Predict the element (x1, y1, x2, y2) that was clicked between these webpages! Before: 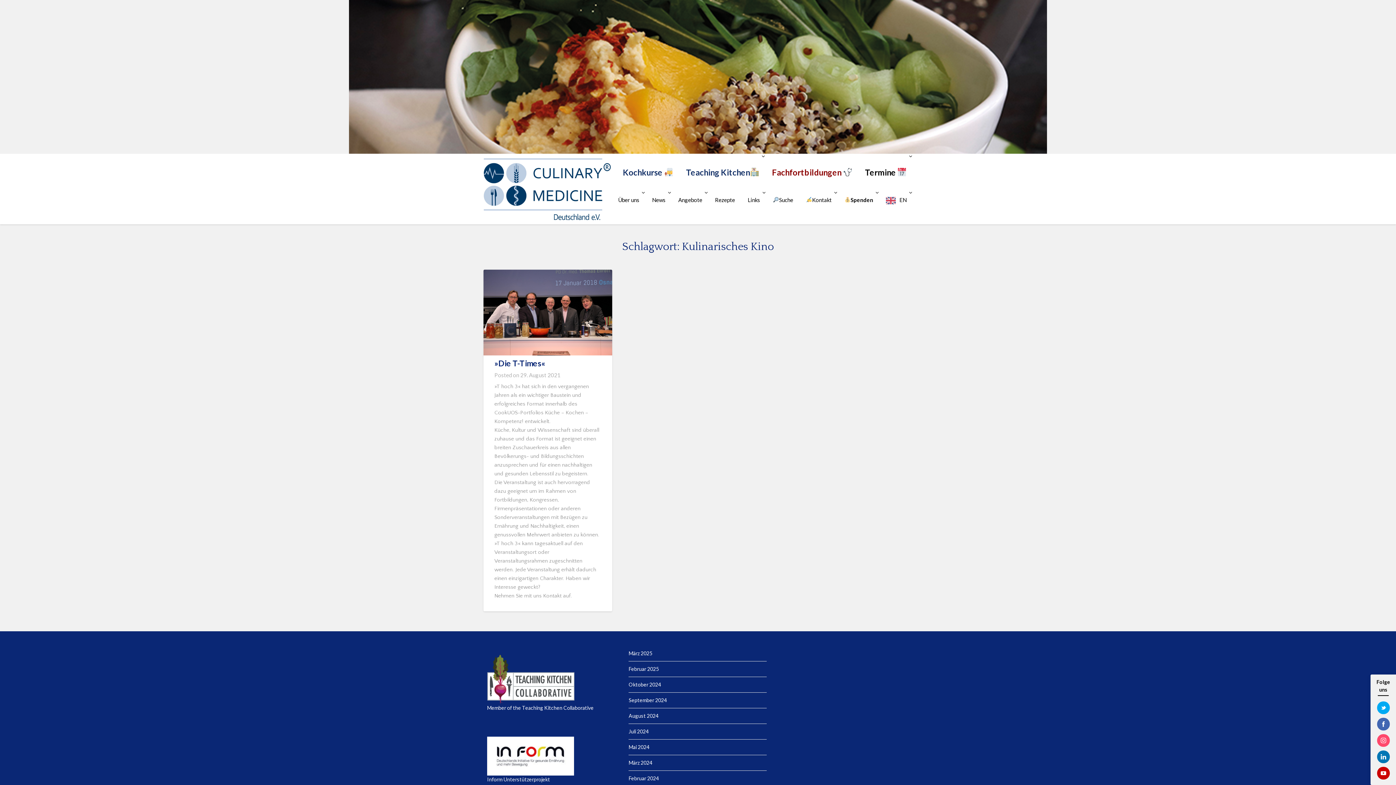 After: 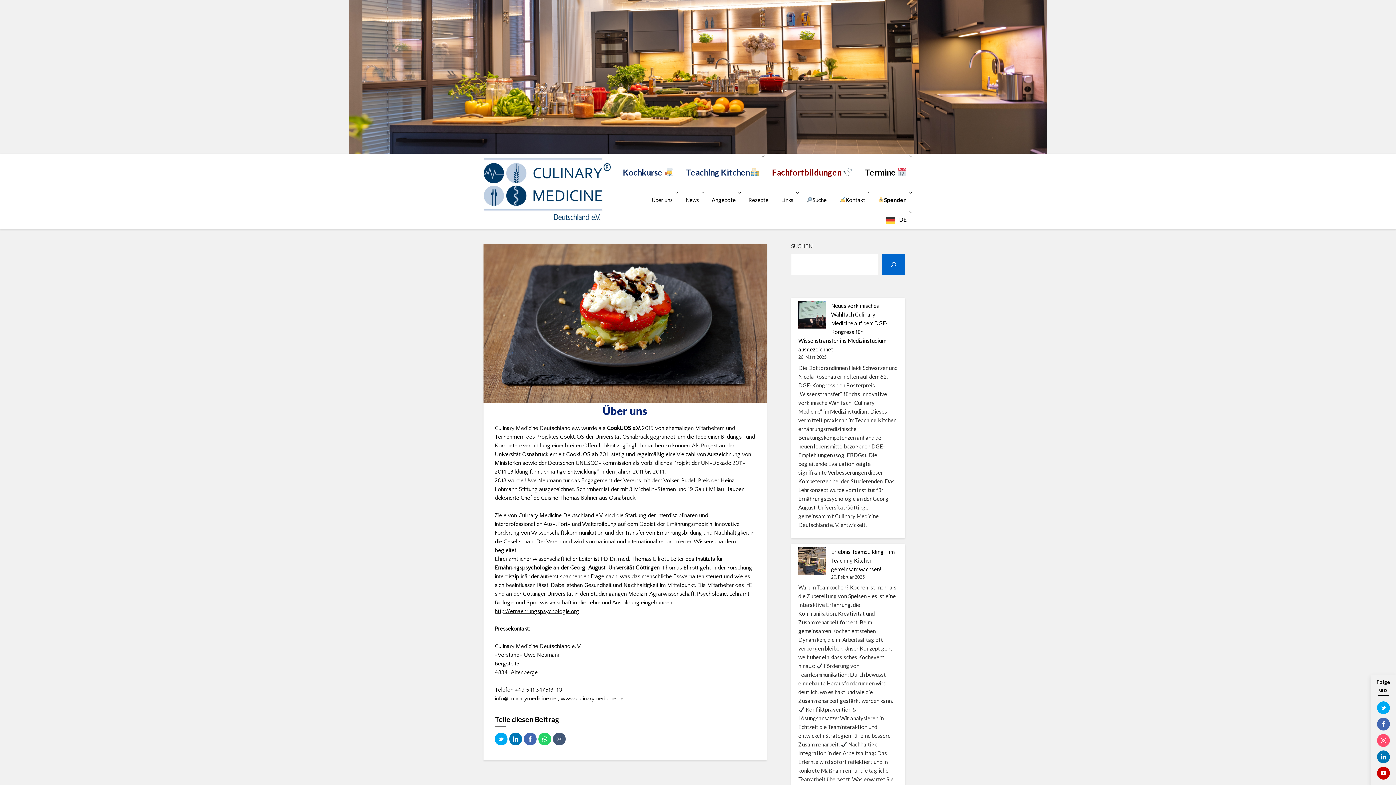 Action: label: Über uns bbox: (612, 190, 645, 209)